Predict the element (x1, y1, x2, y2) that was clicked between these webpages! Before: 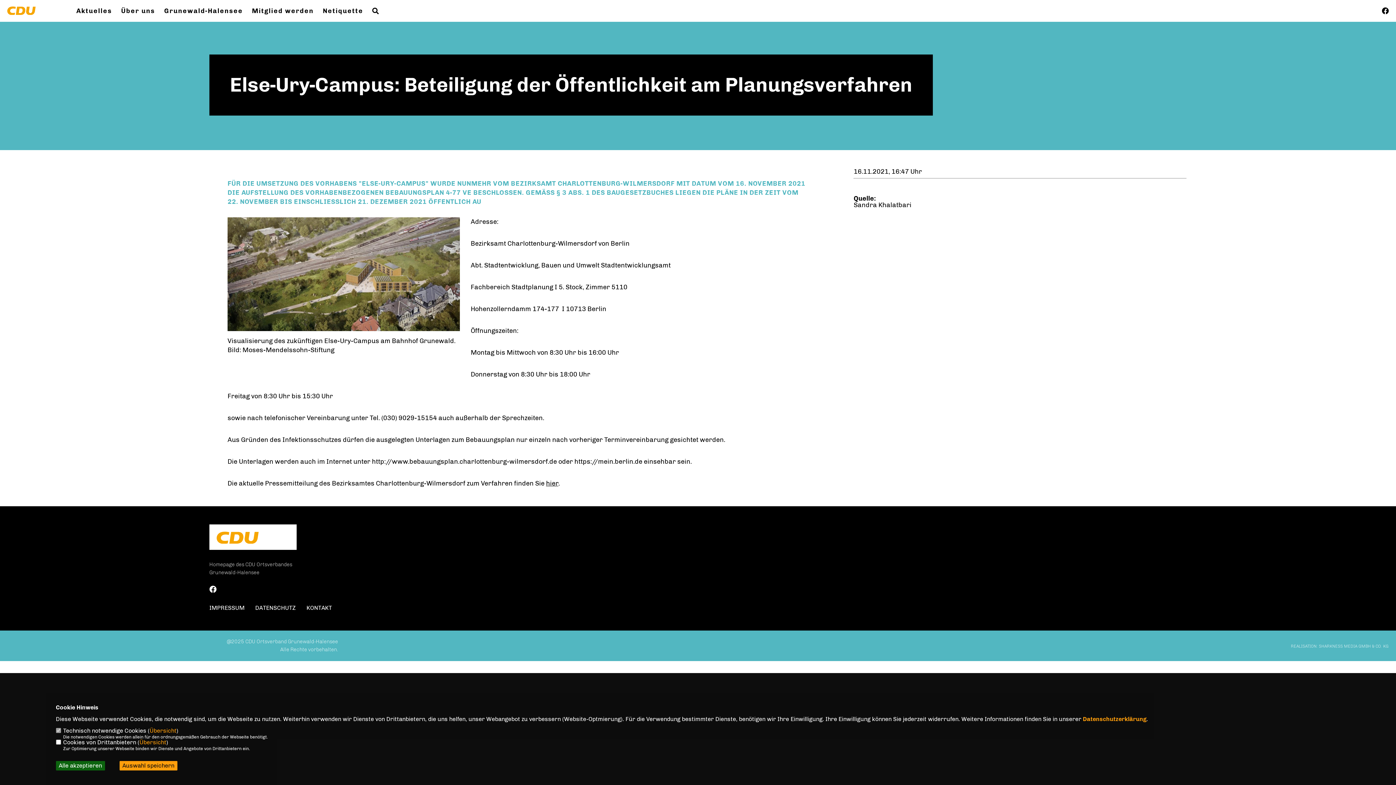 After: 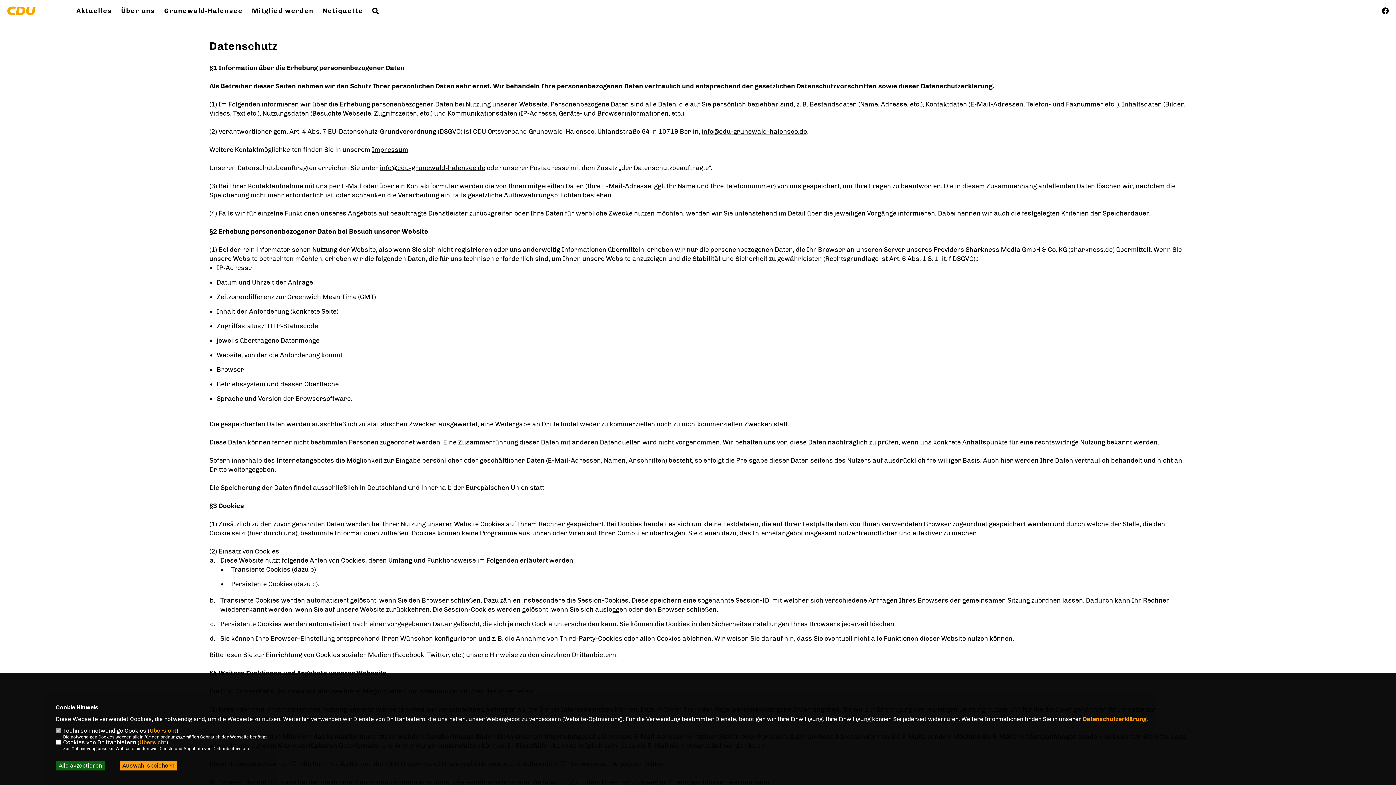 Action: label: DATENSCHUTZ bbox: (255, 604, 296, 611)